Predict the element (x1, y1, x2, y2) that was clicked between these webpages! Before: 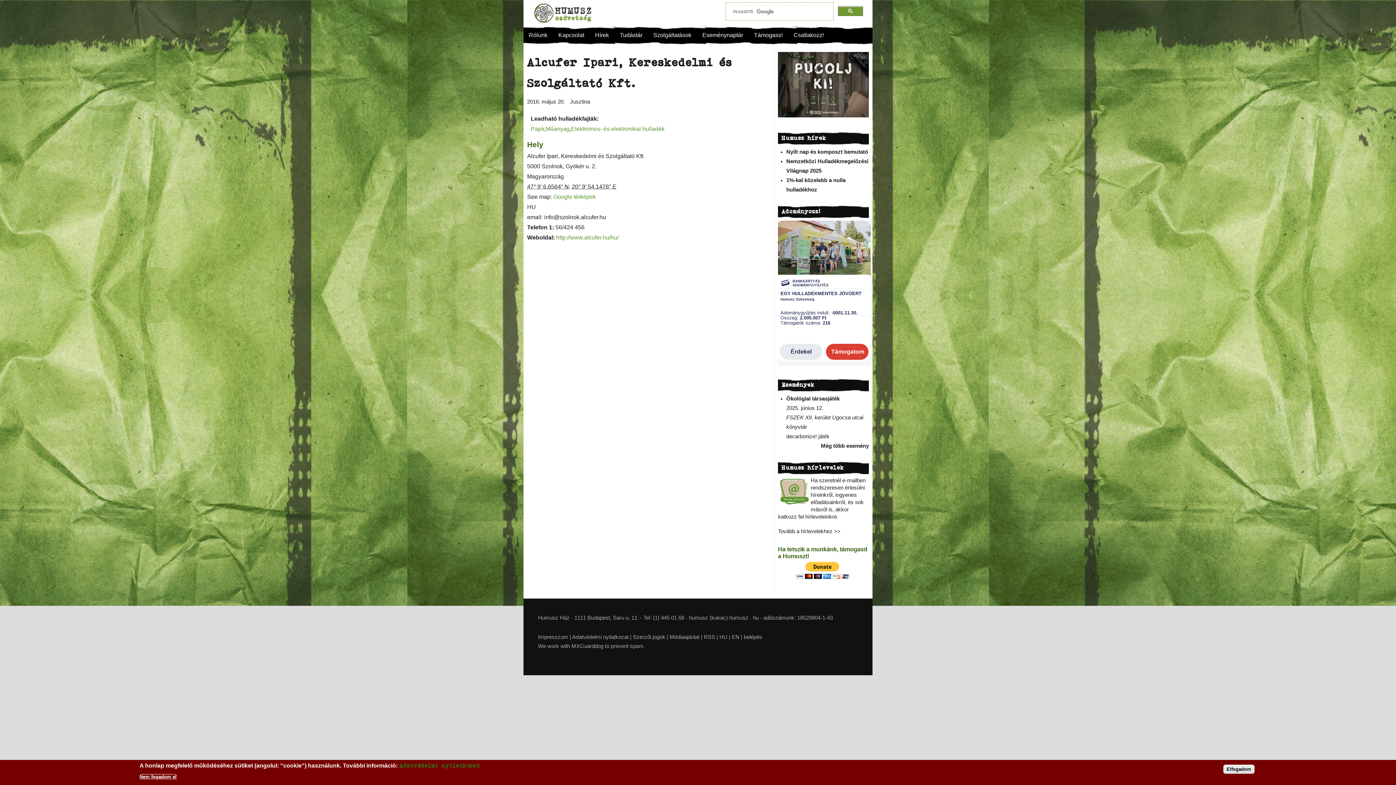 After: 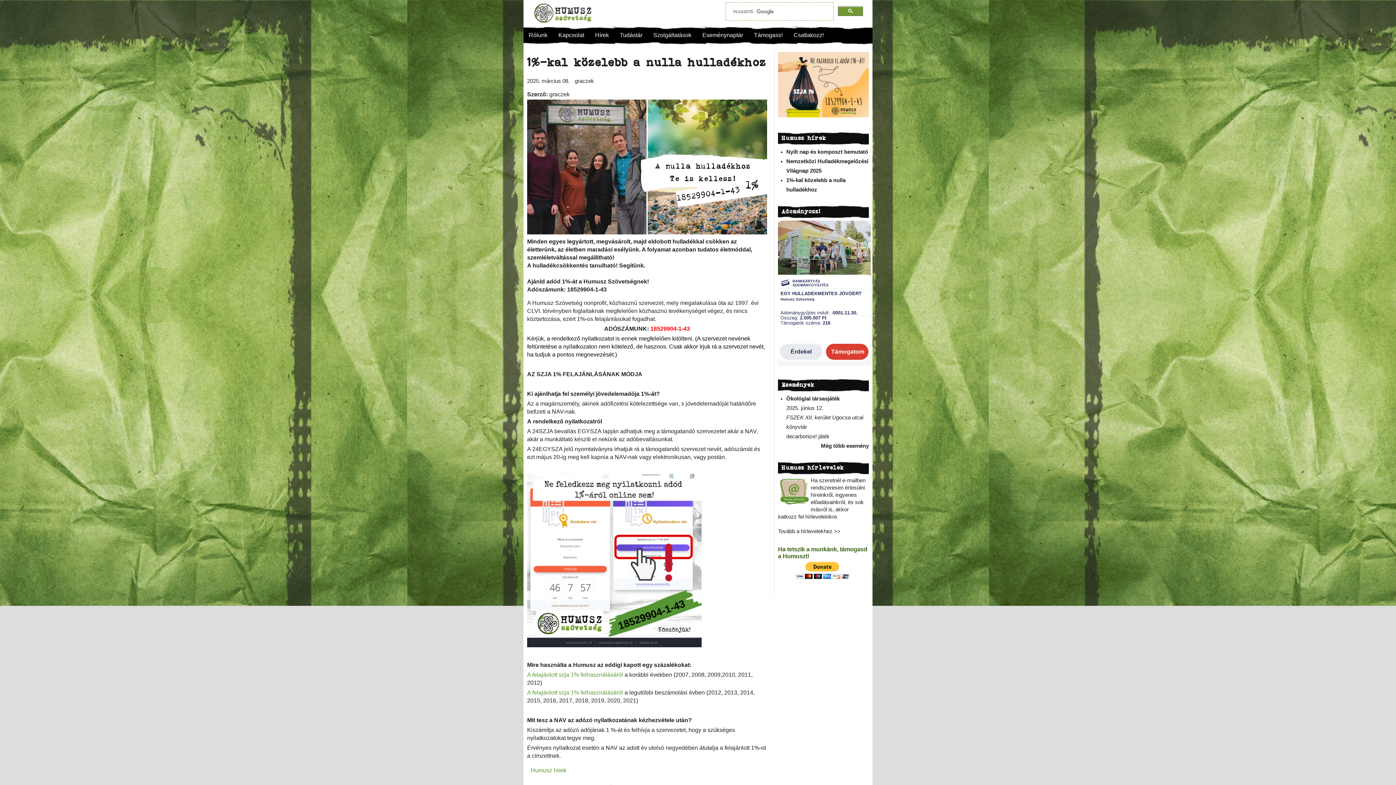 Action: label: adószámunk: 18529904-1-43 bbox: (763, 615, 833, 621)